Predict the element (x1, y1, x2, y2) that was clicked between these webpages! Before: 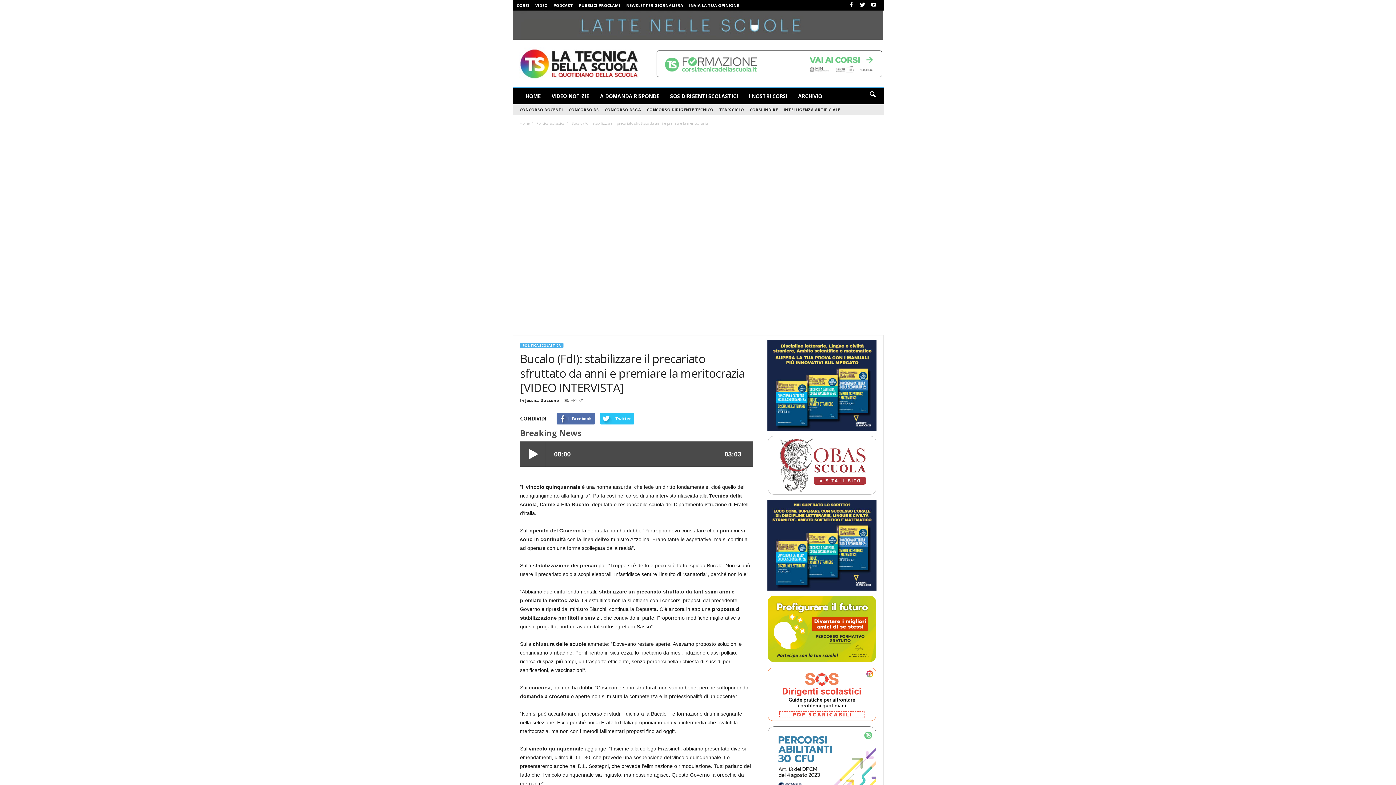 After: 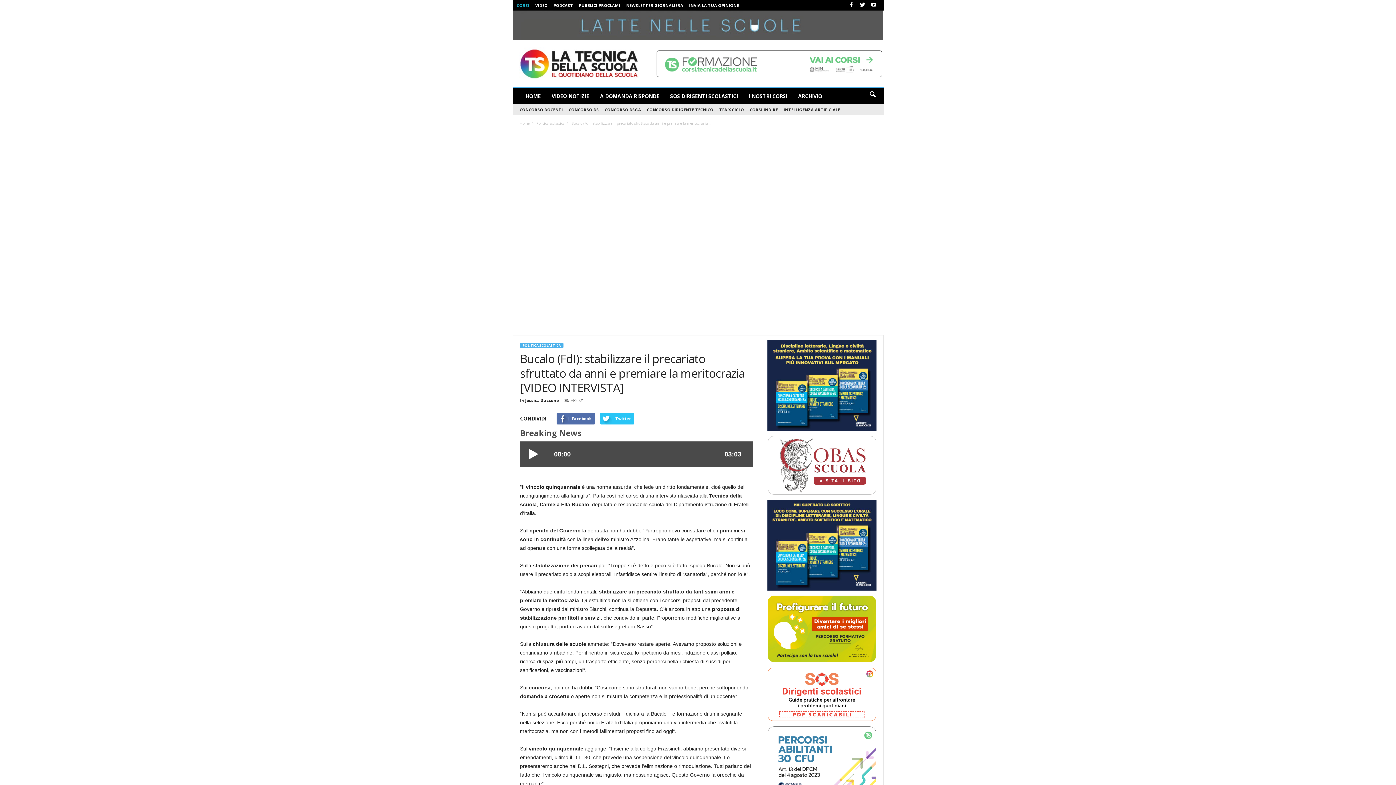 Action: label: CORSI bbox: (516, 2, 529, 8)